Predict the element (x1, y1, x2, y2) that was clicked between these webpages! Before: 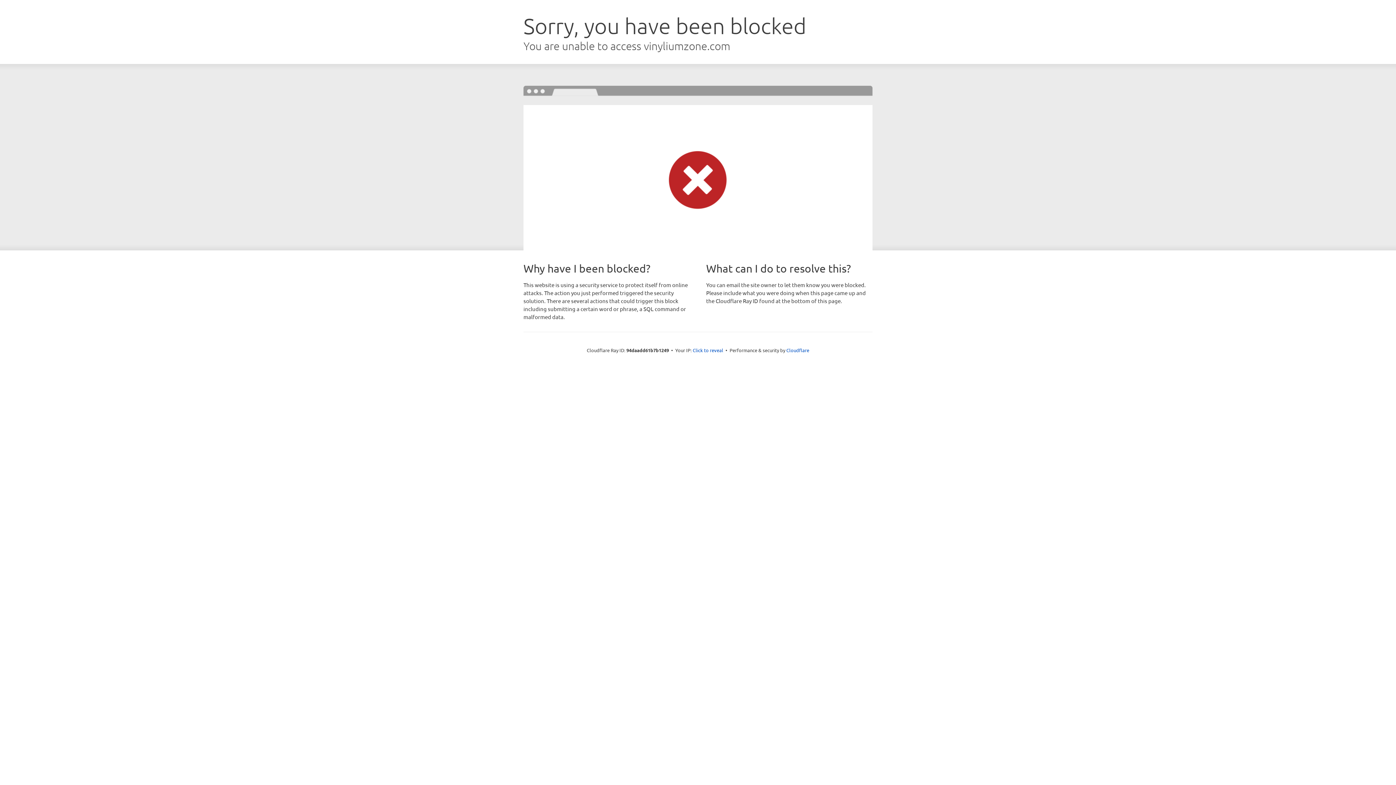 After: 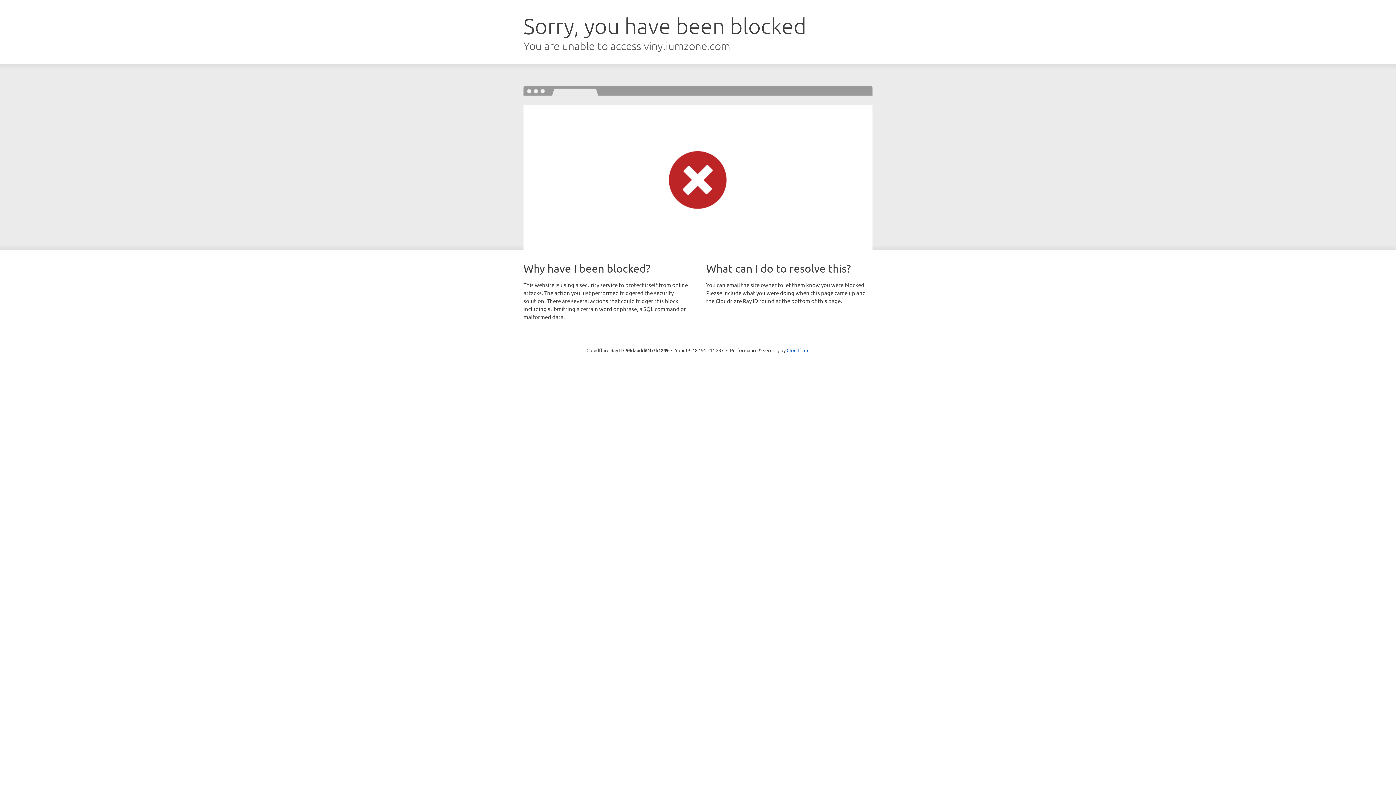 Action: bbox: (692, 346, 723, 353) label: Click to reveal